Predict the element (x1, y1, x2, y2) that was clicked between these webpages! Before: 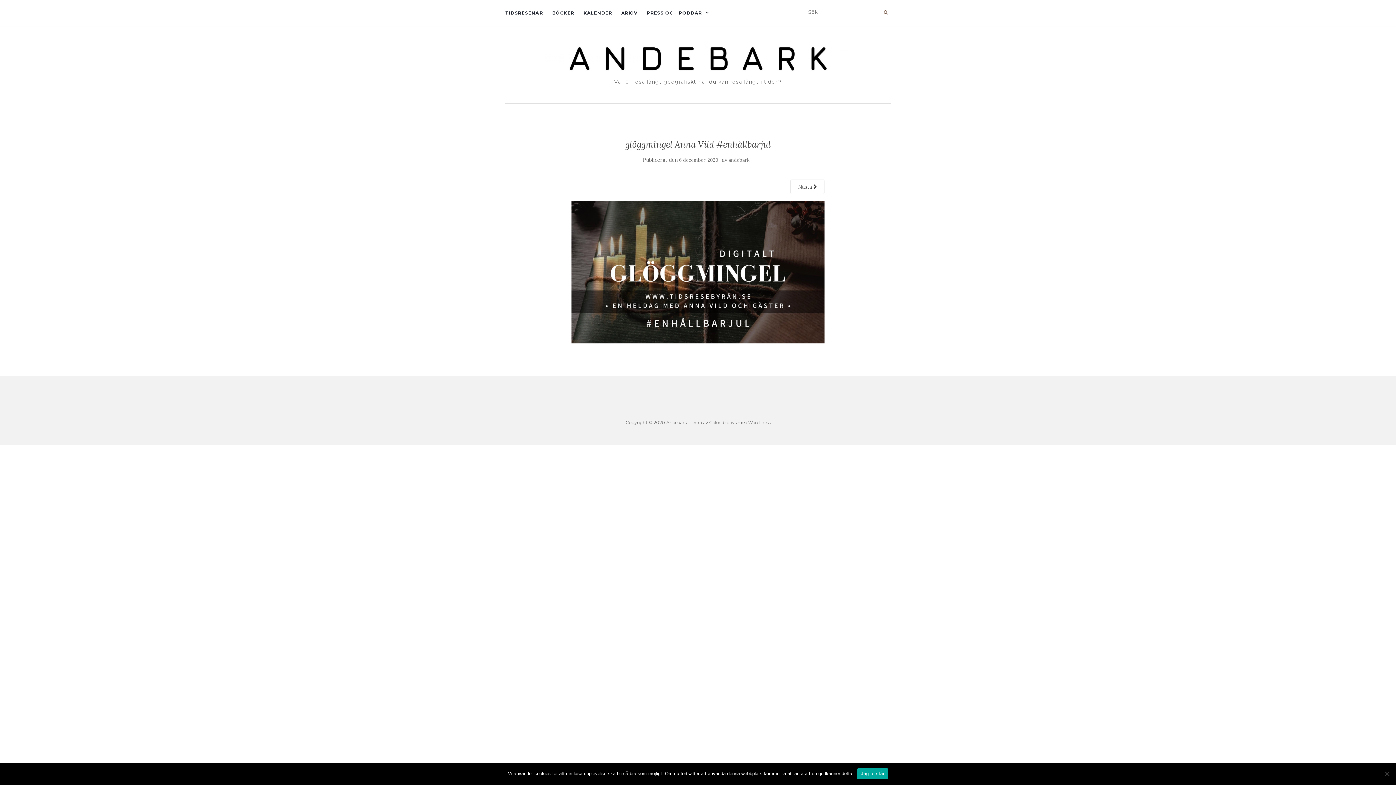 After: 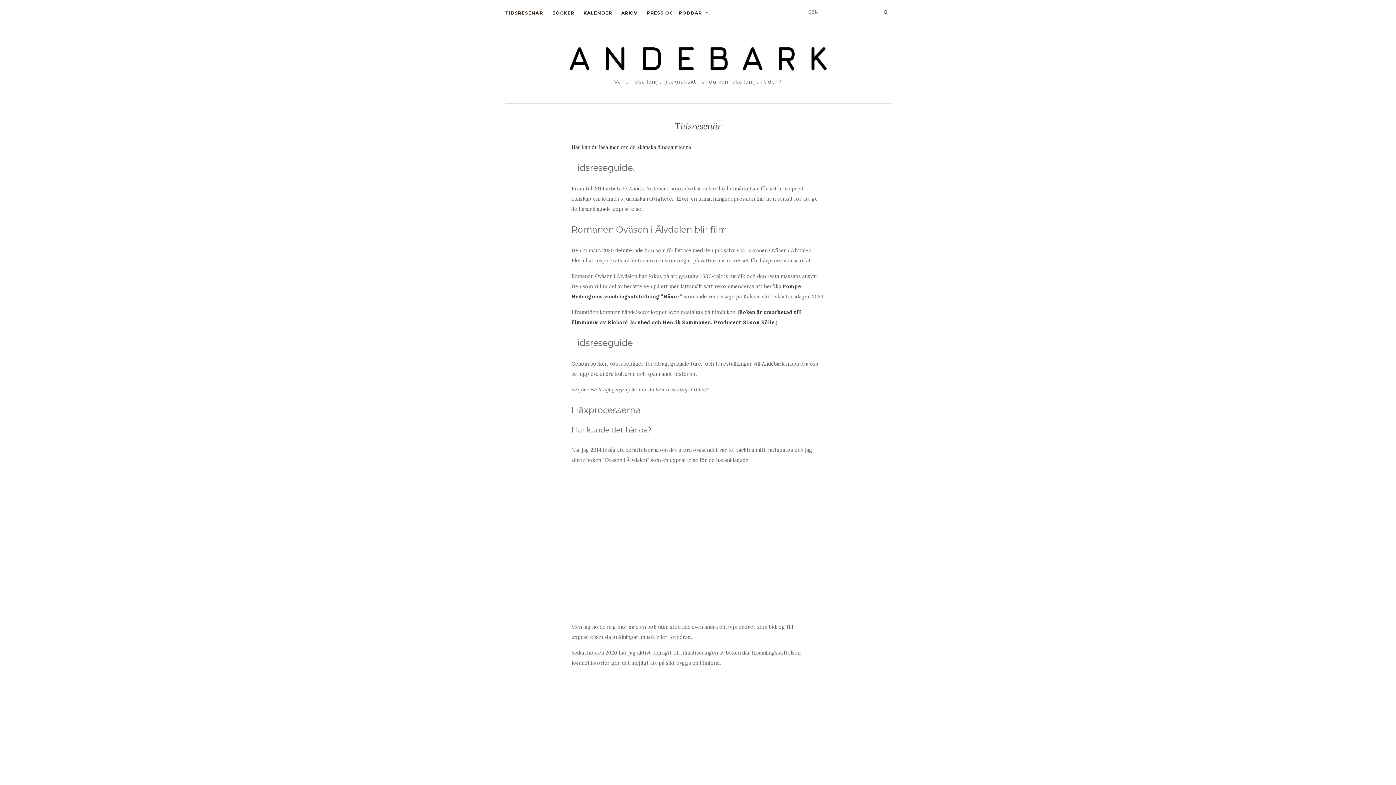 Action: label: TIDSRESENÄR bbox: (505, 0, 543, 25)